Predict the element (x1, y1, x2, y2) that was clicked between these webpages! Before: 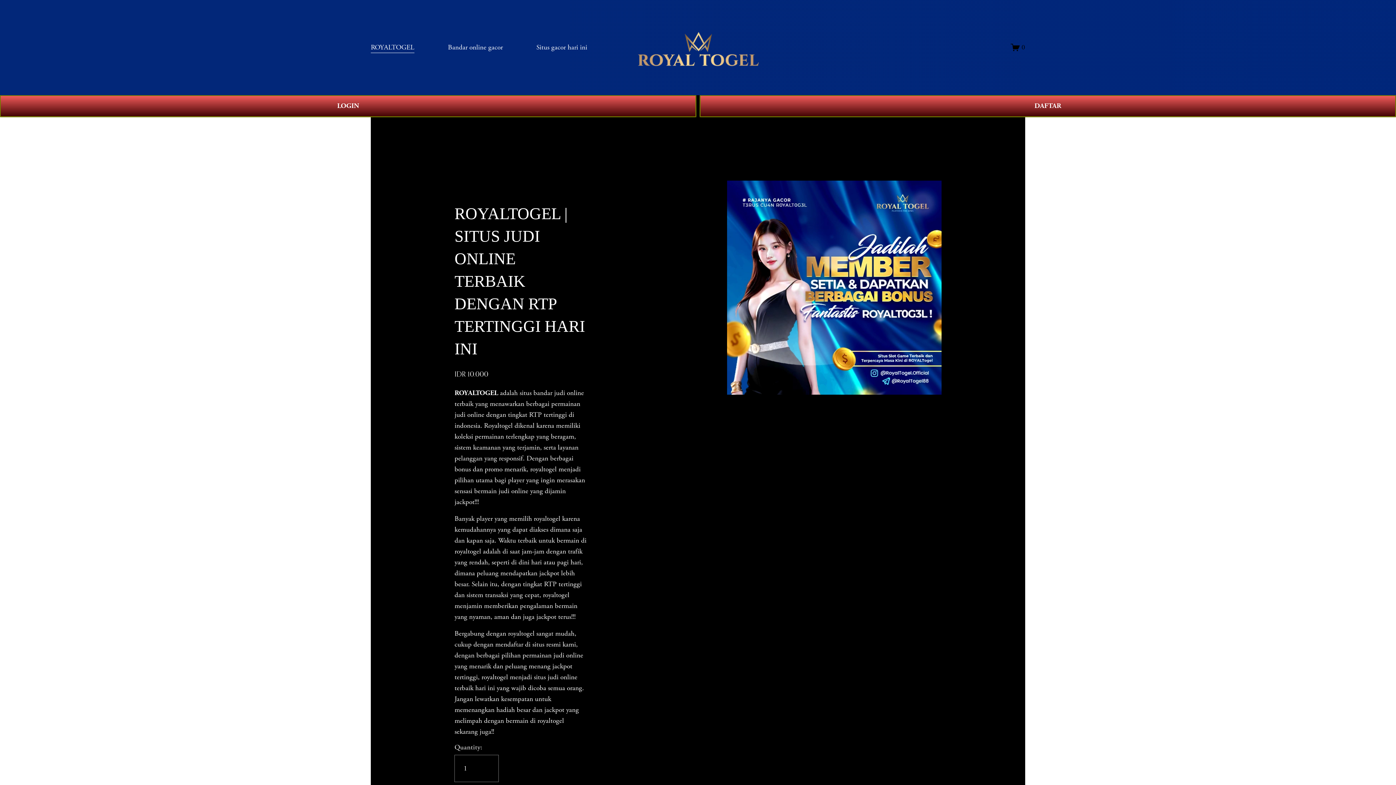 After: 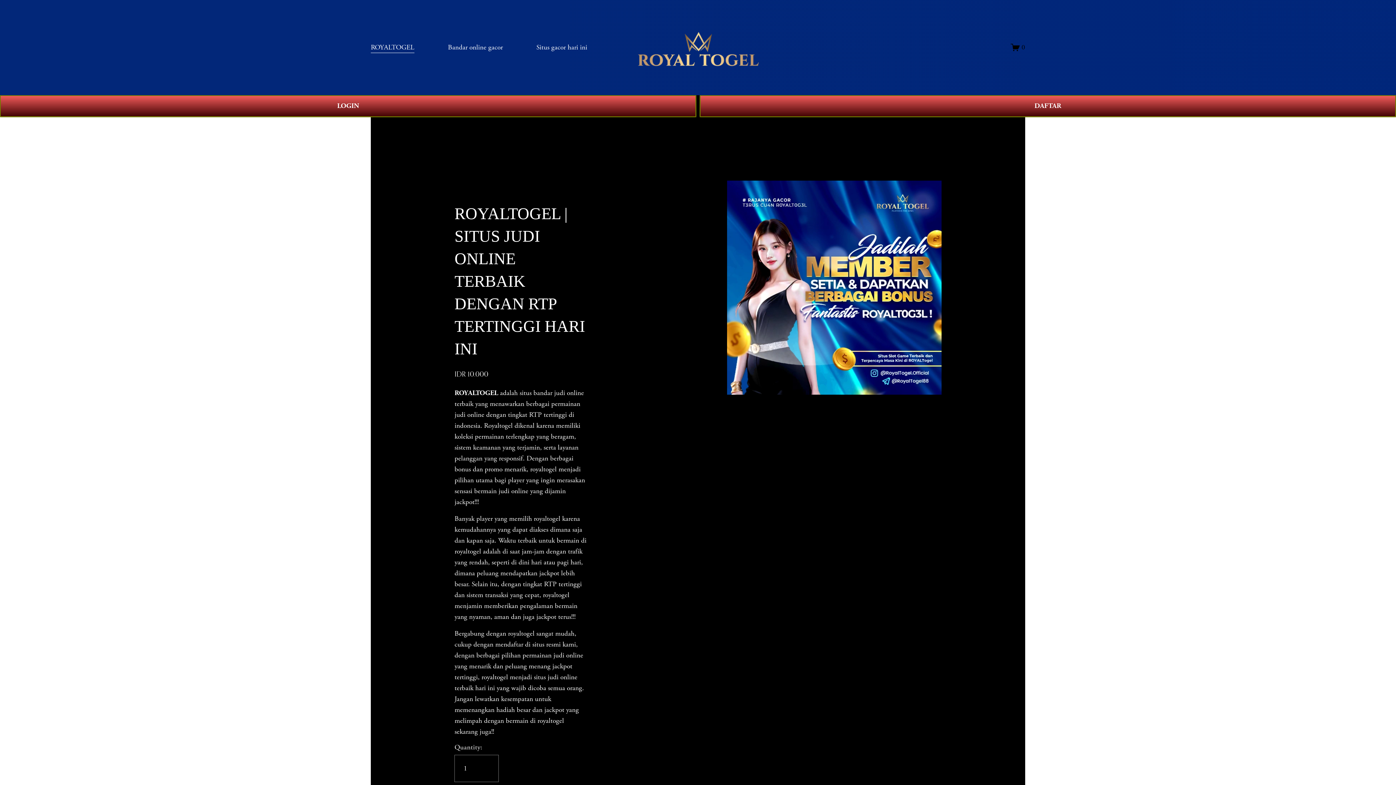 Action: label: Bandar online gacor bbox: (448, 41, 502, 53)